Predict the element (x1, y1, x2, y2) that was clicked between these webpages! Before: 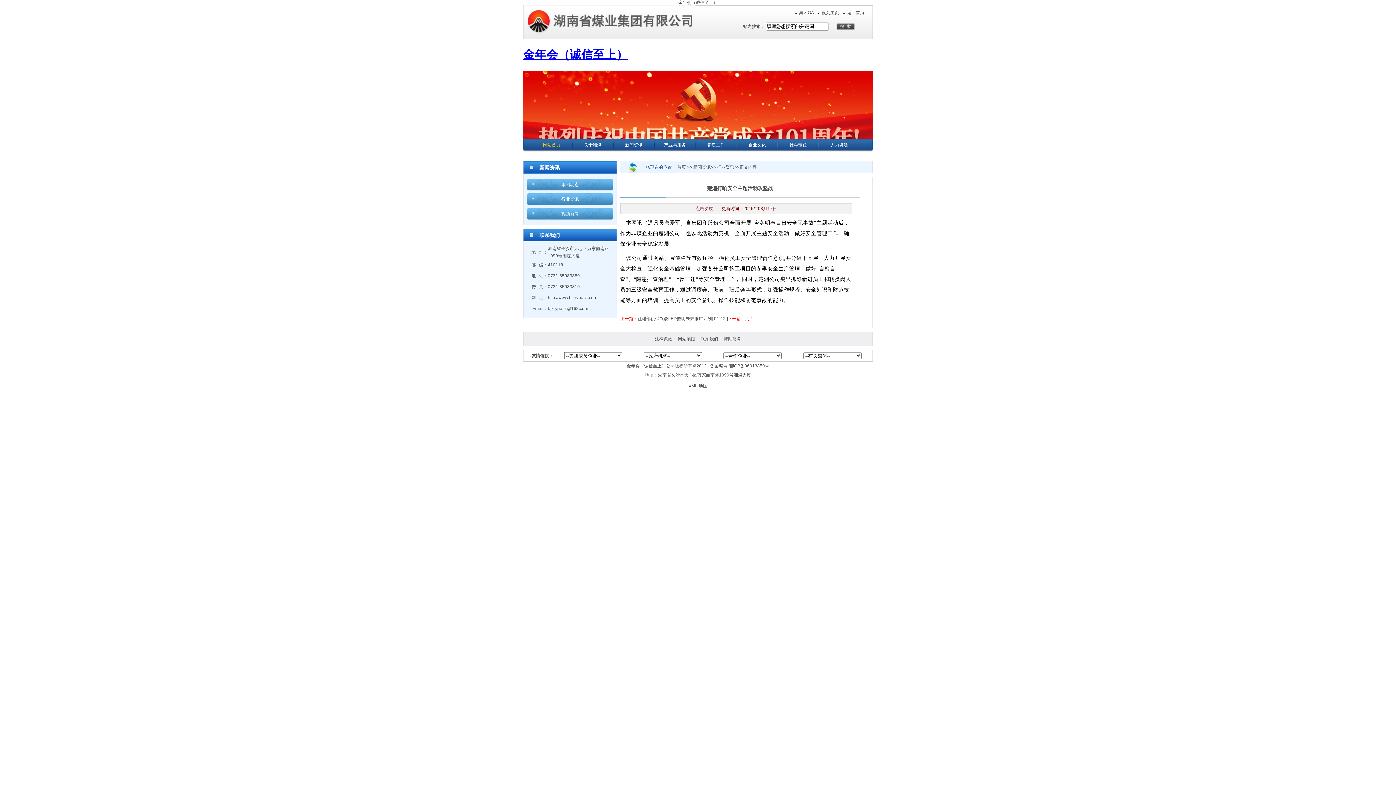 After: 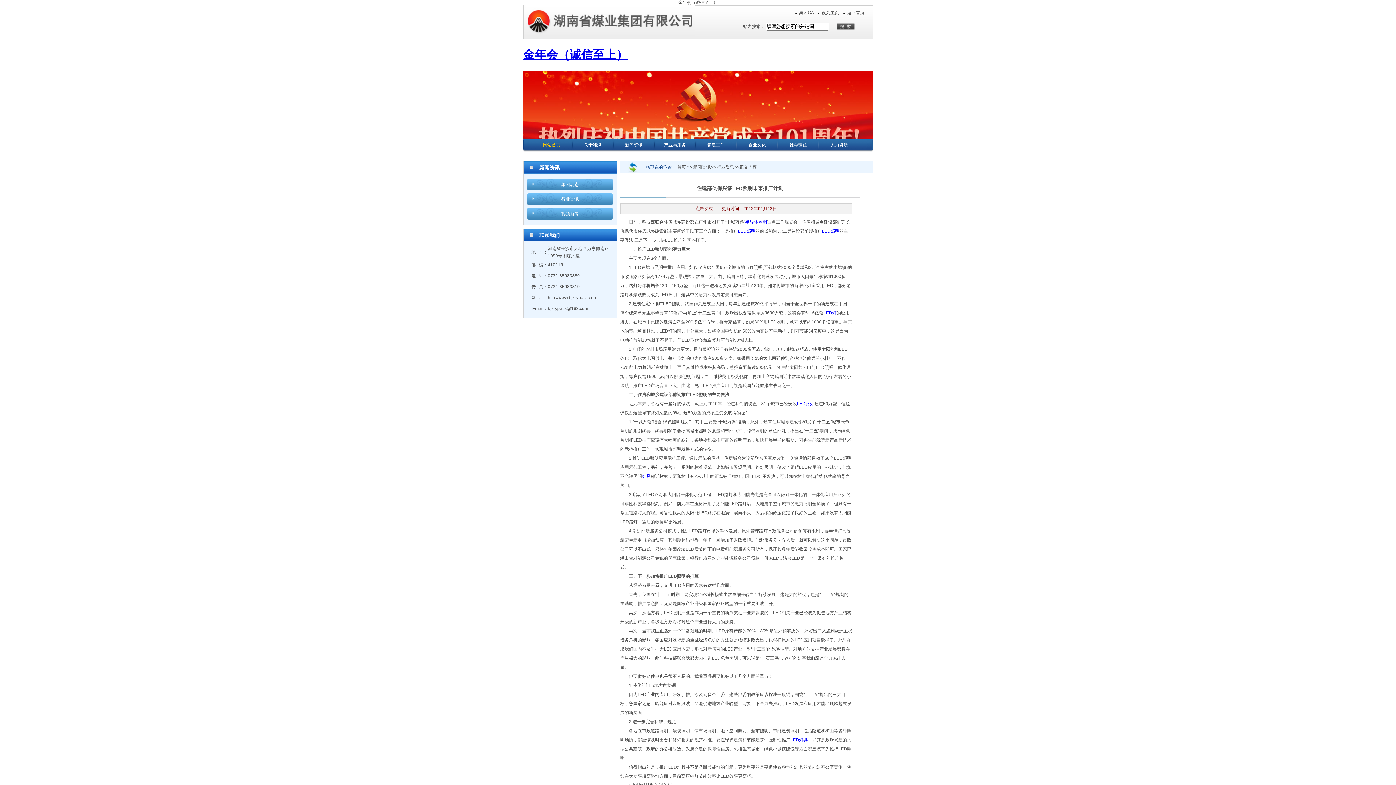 Action: label: 住建部仇保兴谈LED照明未来推广计划 bbox: (637, 316, 712, 321)